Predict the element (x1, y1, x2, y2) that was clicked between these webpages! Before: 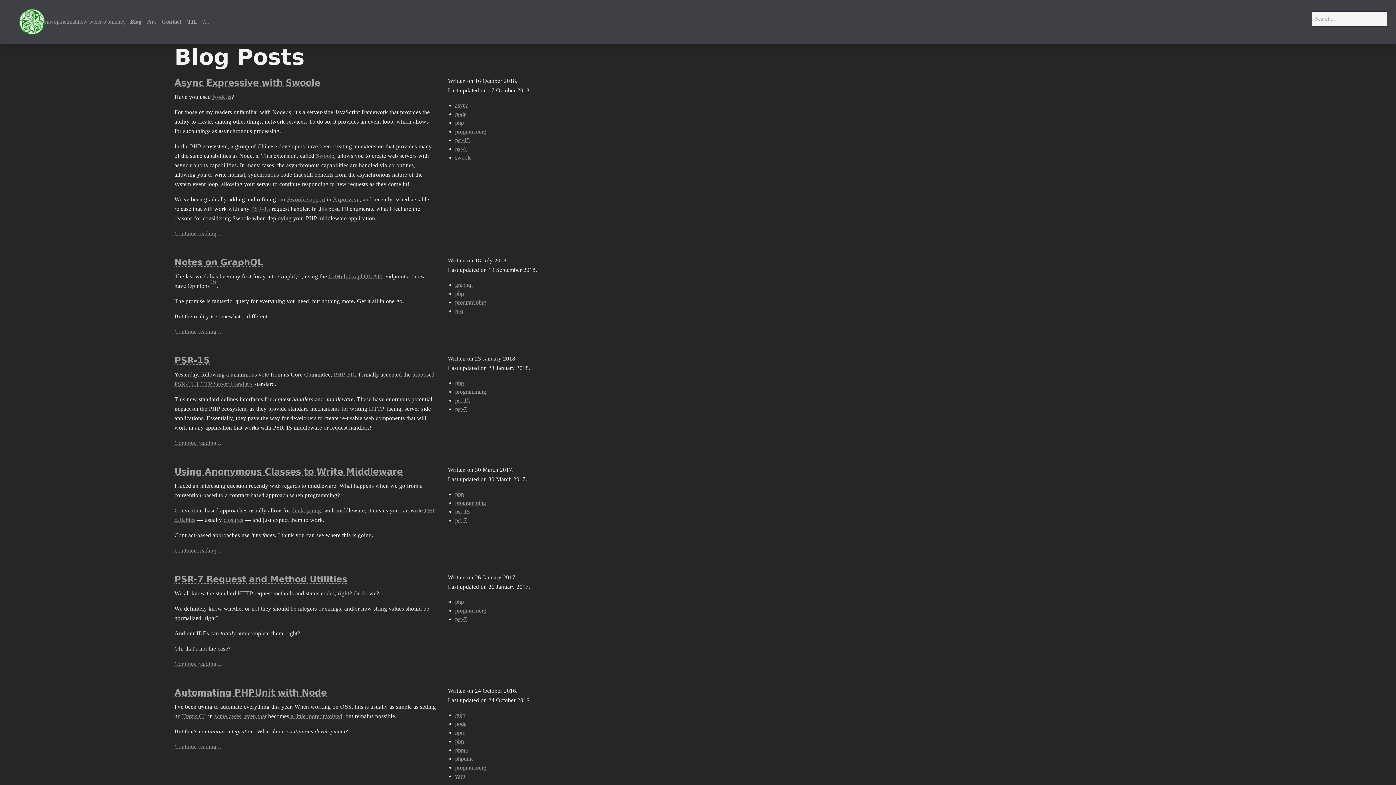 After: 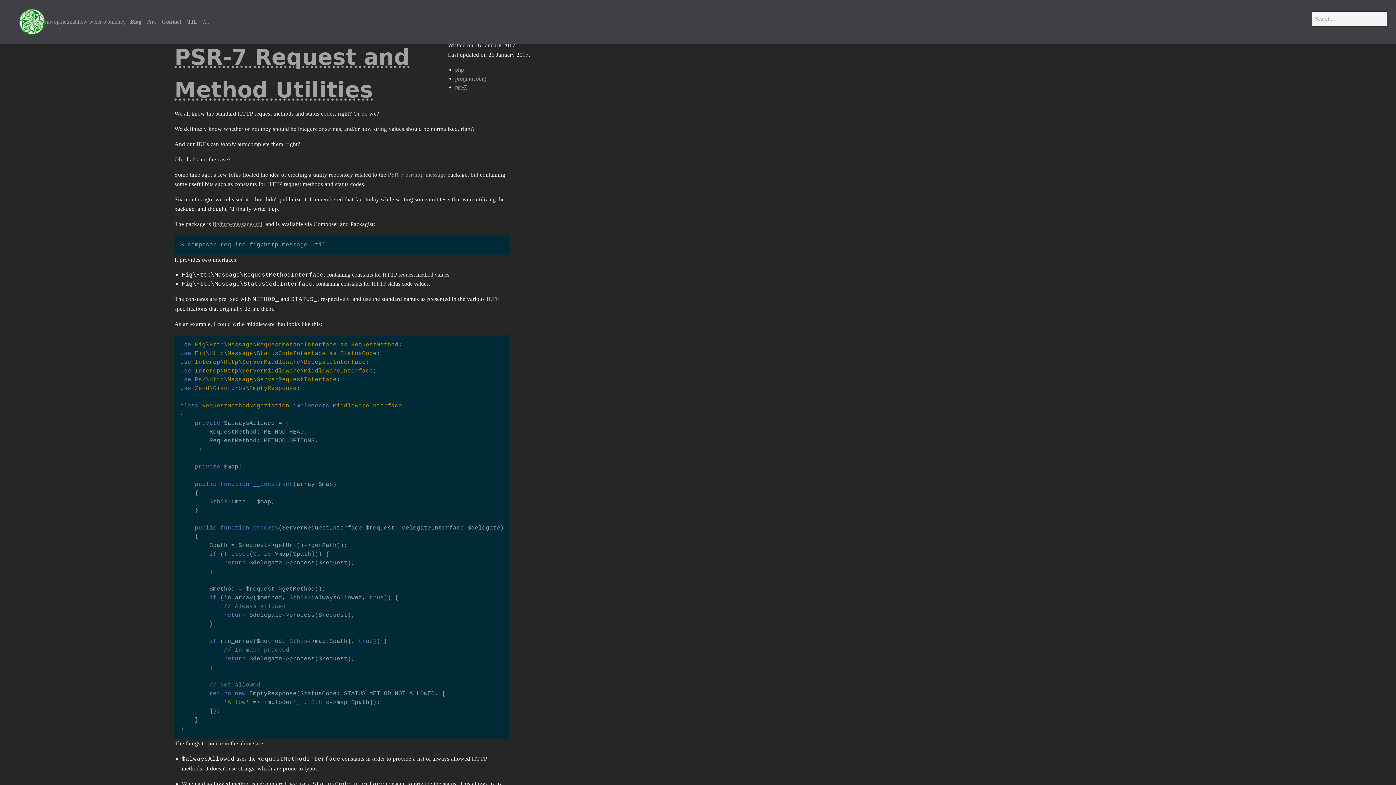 Action: label: Continue reading... bbox: (174, 661, 221, 667)